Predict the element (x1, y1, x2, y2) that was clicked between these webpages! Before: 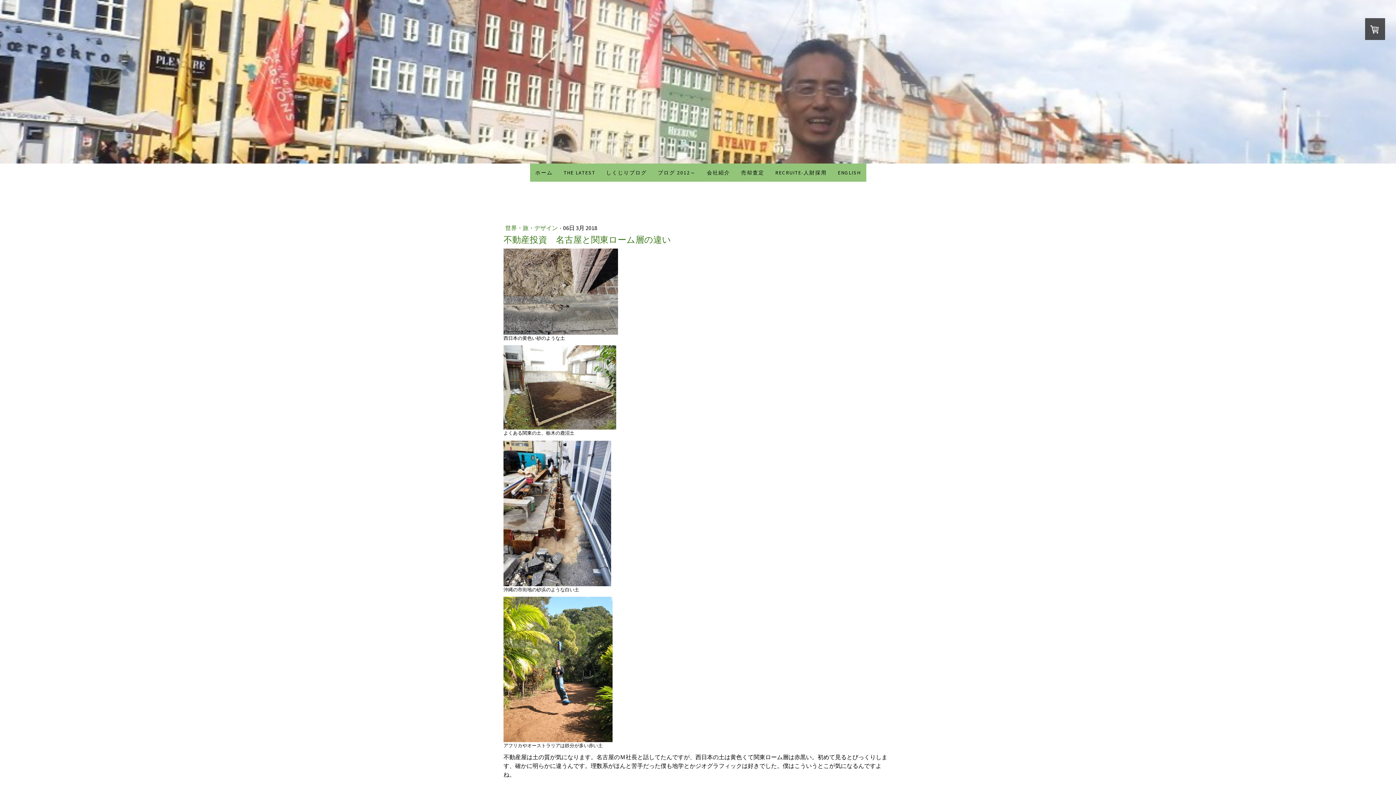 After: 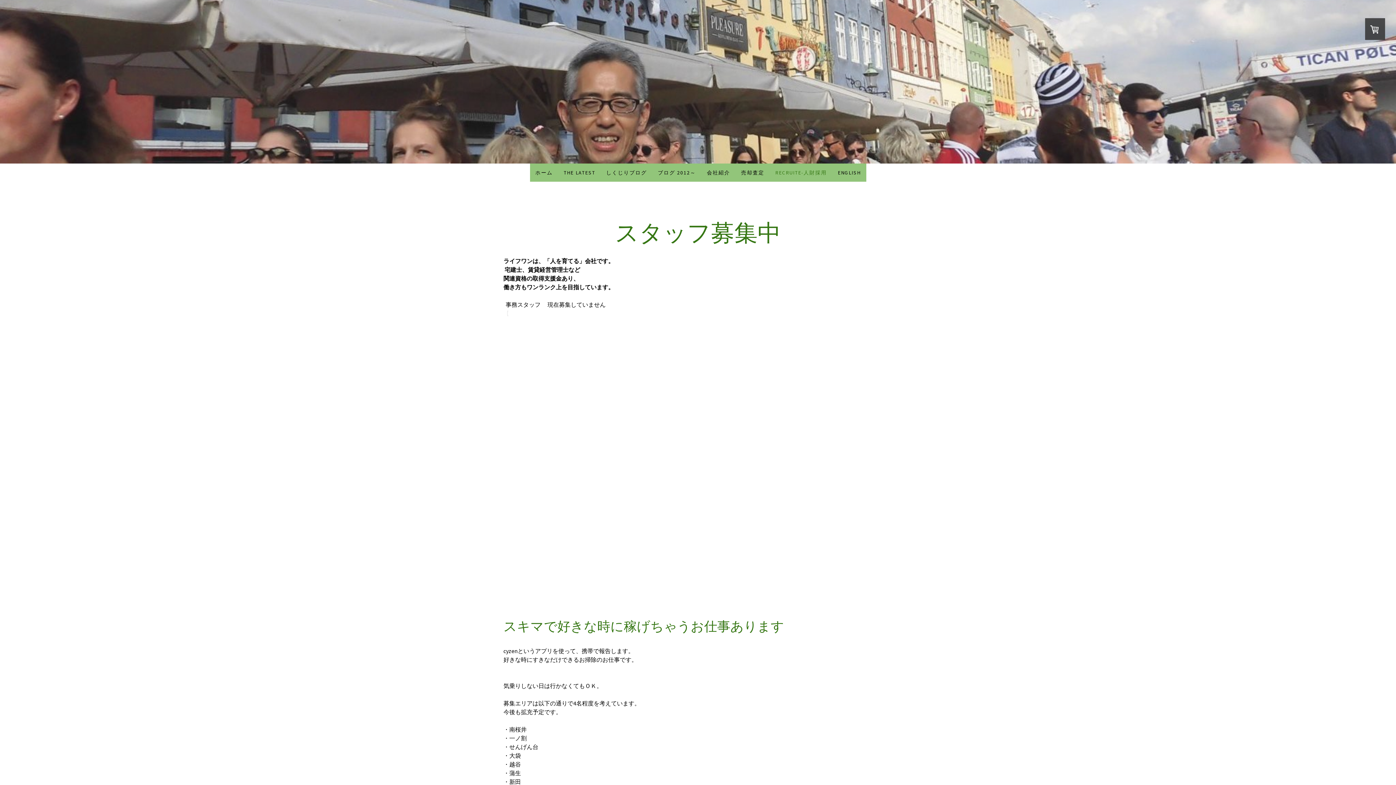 Action: label: RECRUITE-人財採用 bbox: (770, 163, 832, 181)